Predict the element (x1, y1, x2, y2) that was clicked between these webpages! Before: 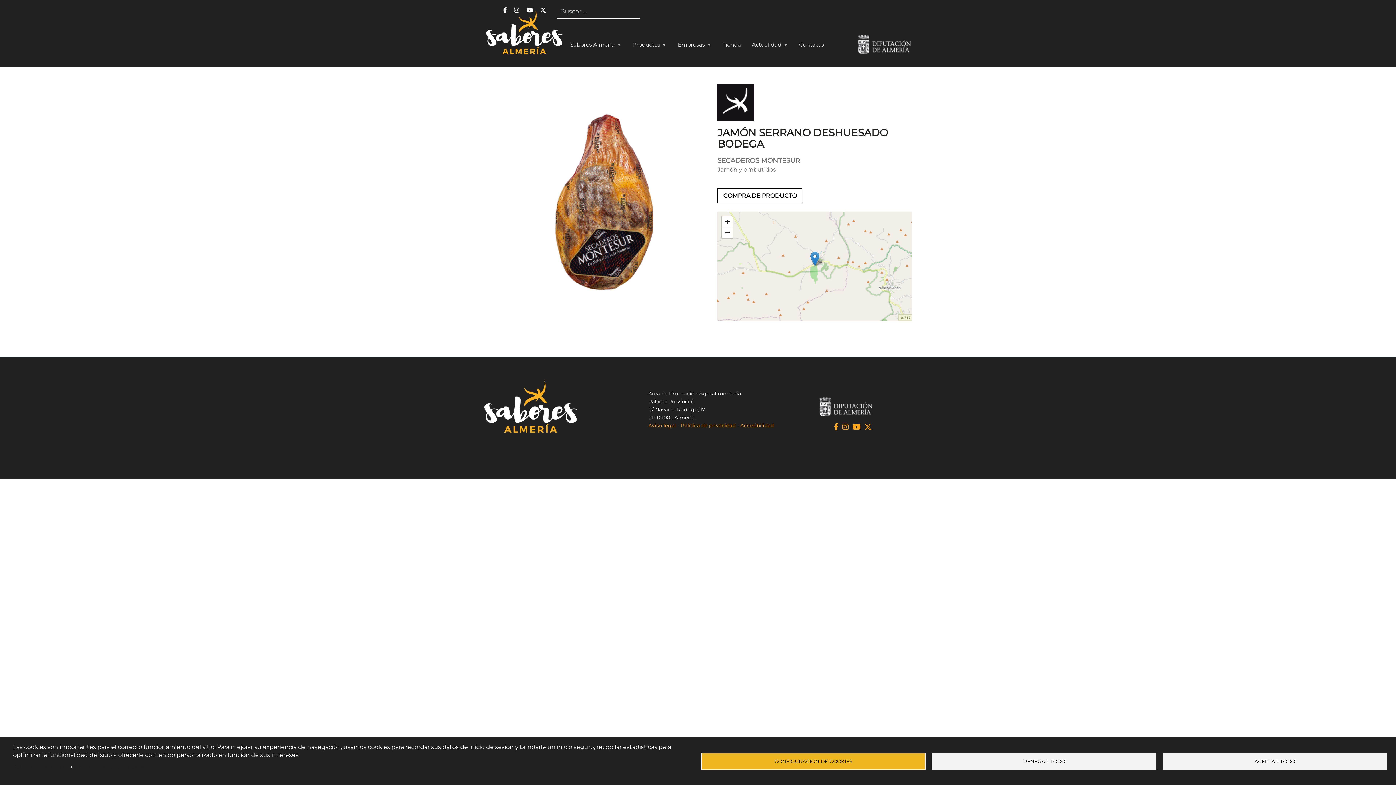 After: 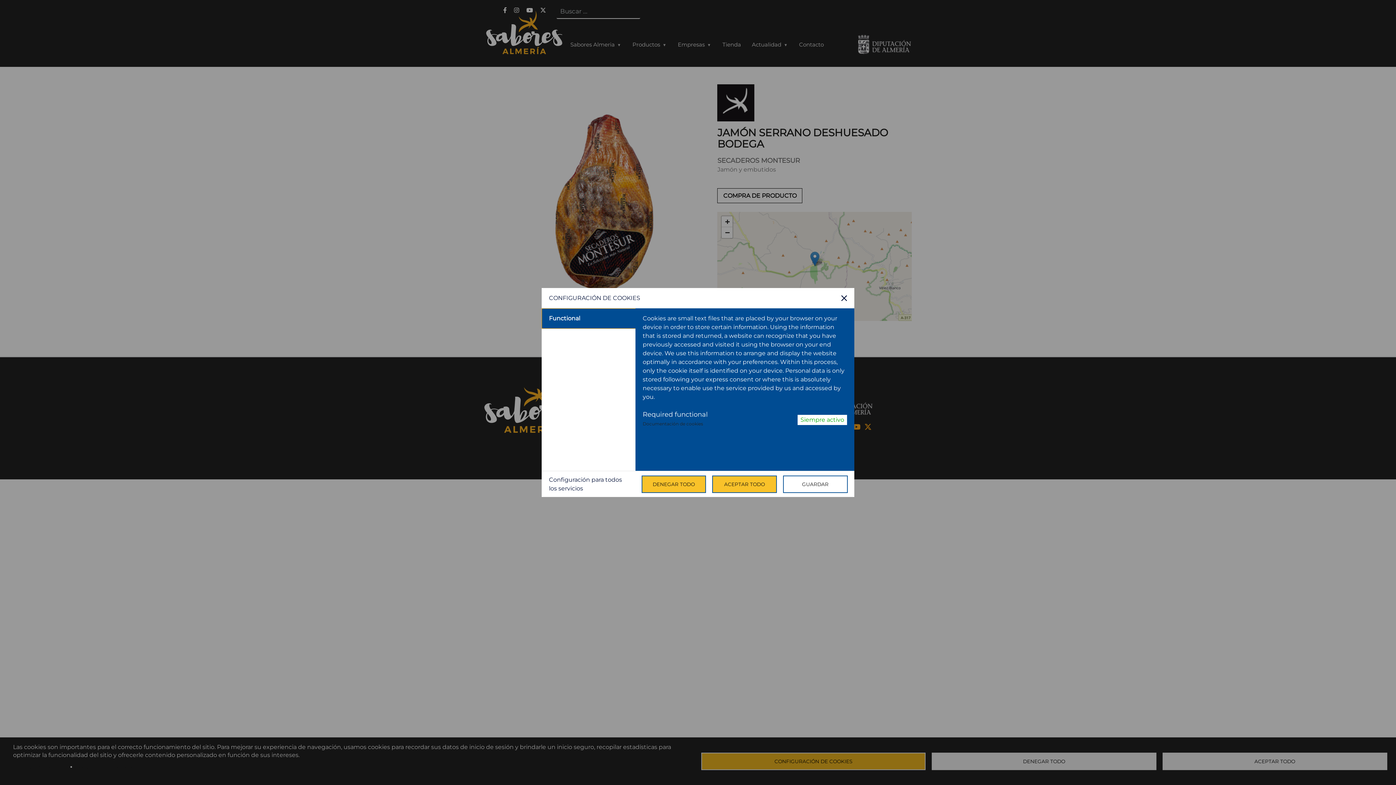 Action: bbox: (701, 752, 925, 770) label: CONFIGURACIÓN DE COOKIES